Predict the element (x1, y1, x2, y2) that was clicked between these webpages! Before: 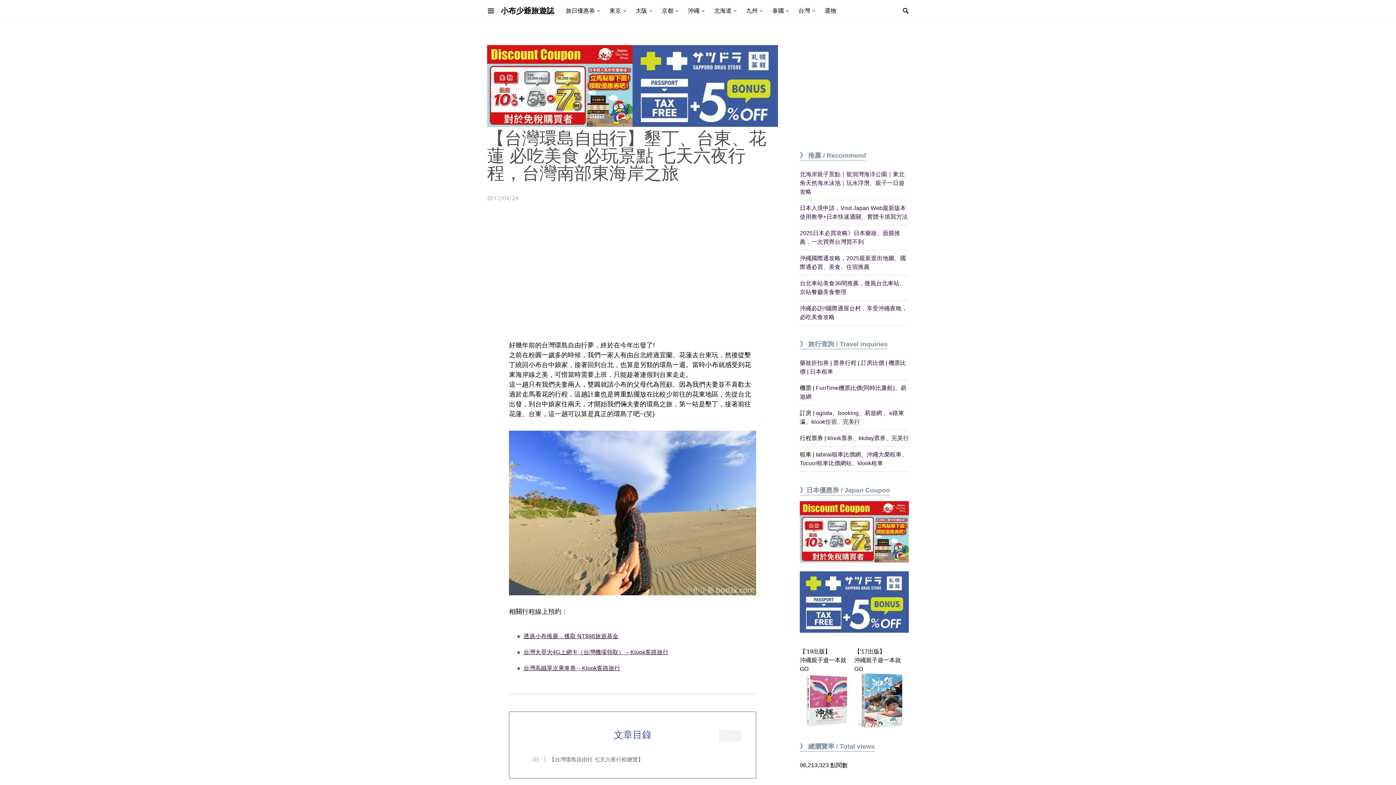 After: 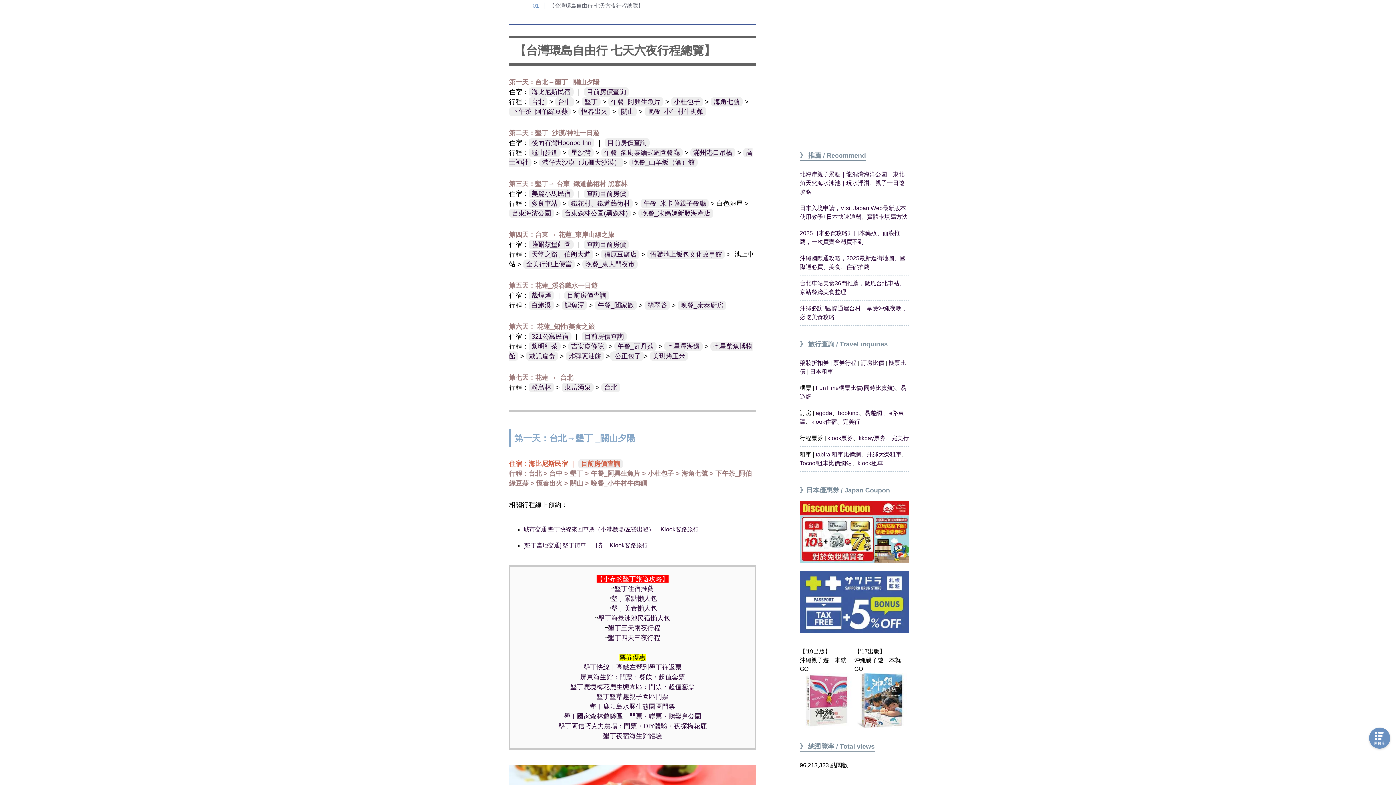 Action: bbox: (540, 755, 643, 764) label: 【台灣環島自由行 七天六夜行程總覽】